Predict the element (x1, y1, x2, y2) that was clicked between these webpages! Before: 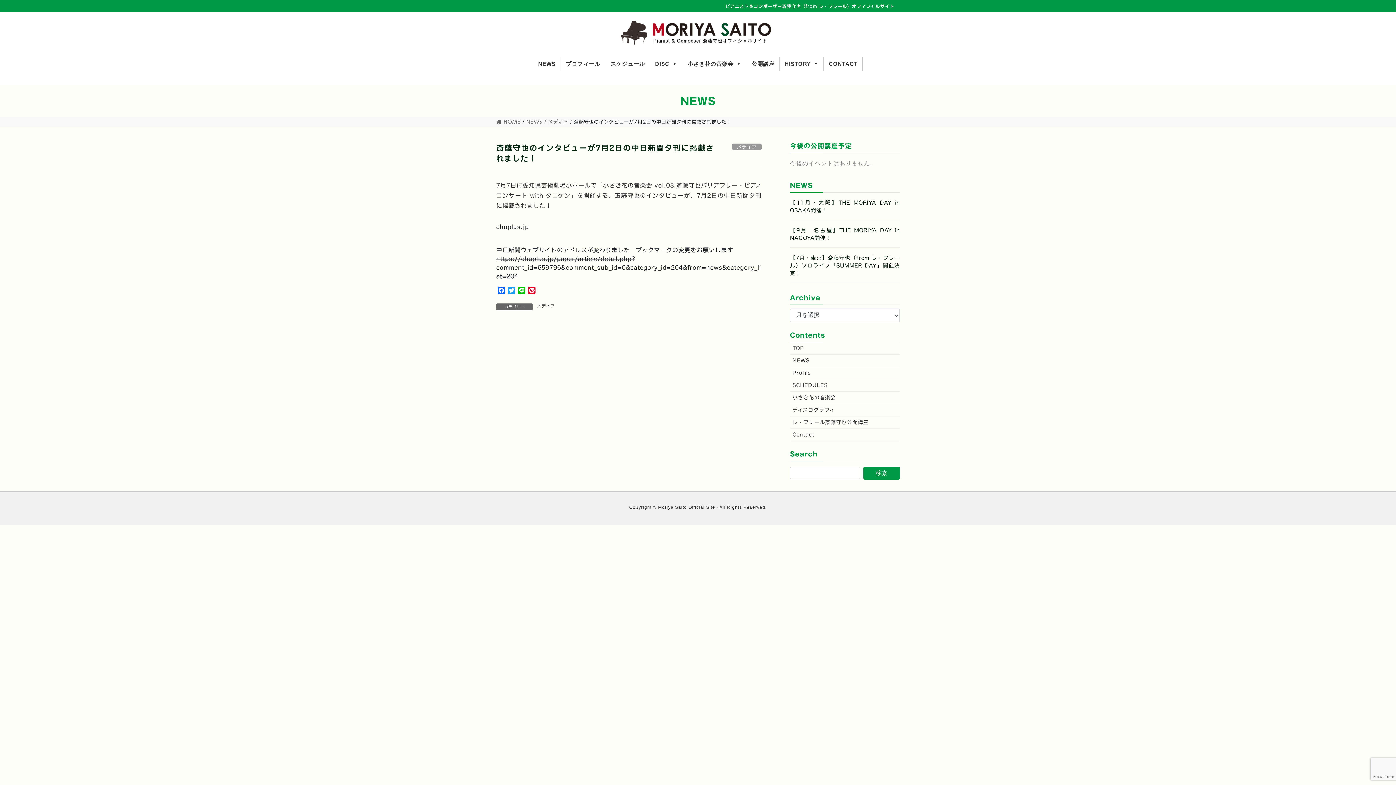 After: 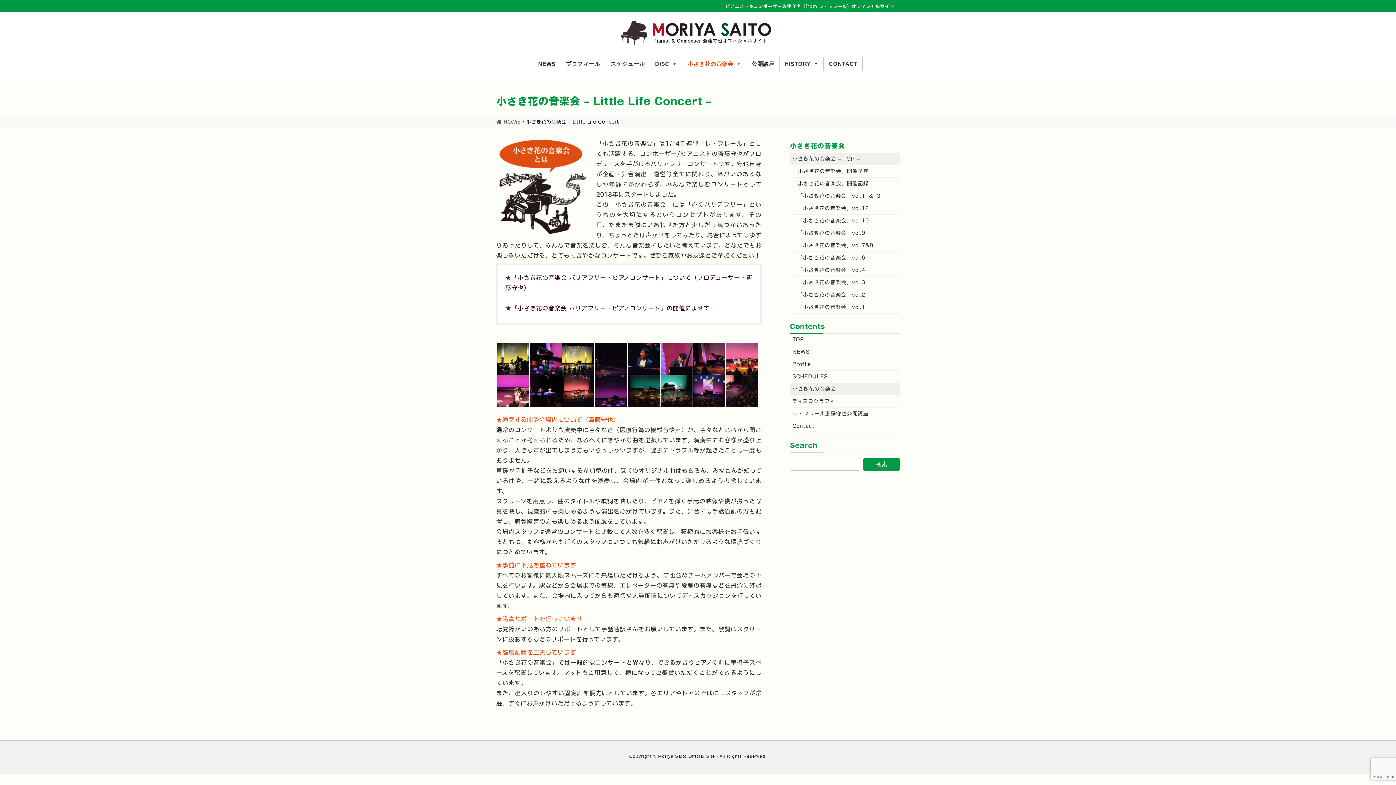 Action: label: 小さき花の音楽会 bbox: (790, 391, 900, 404)